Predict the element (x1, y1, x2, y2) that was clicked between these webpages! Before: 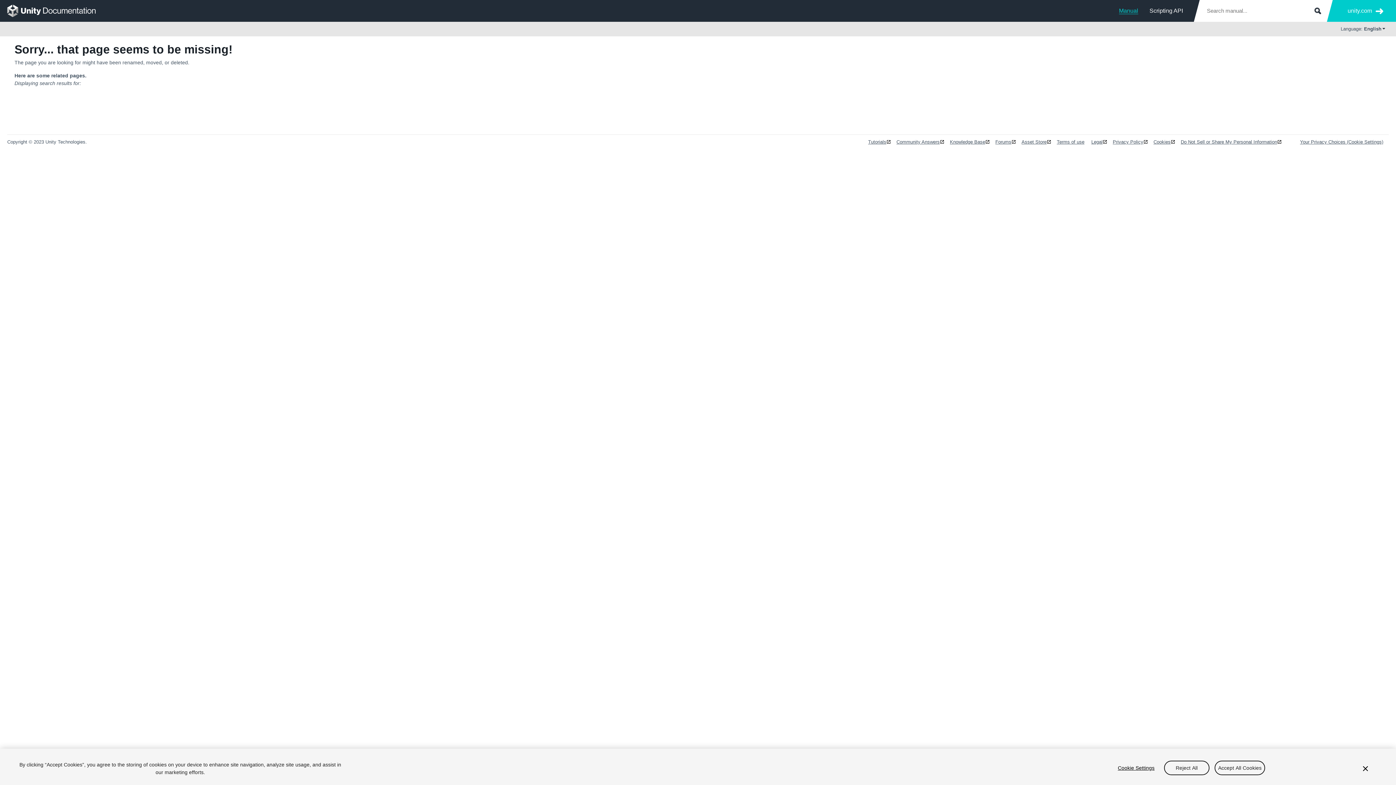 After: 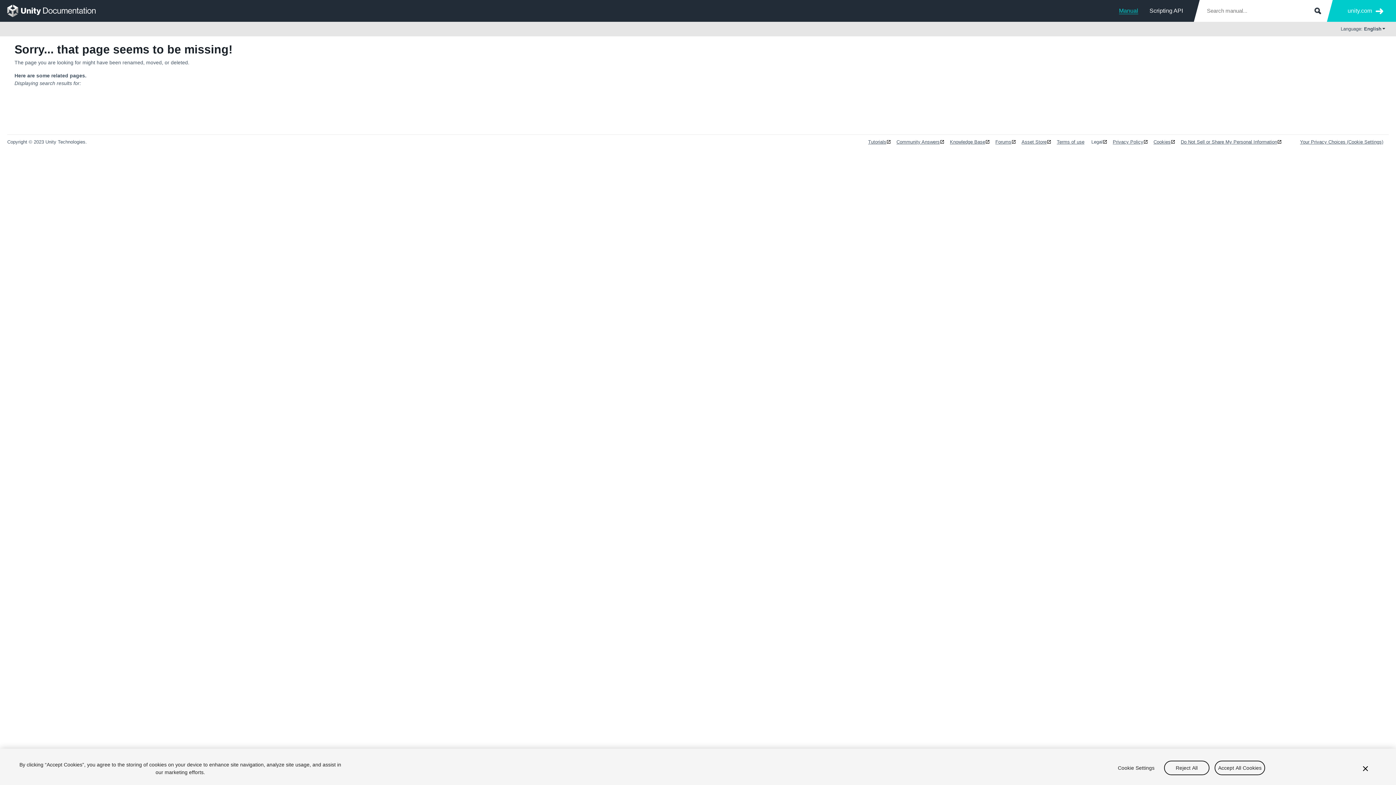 Action: label: Legal bbox: (1091, 139, 1107, 144)